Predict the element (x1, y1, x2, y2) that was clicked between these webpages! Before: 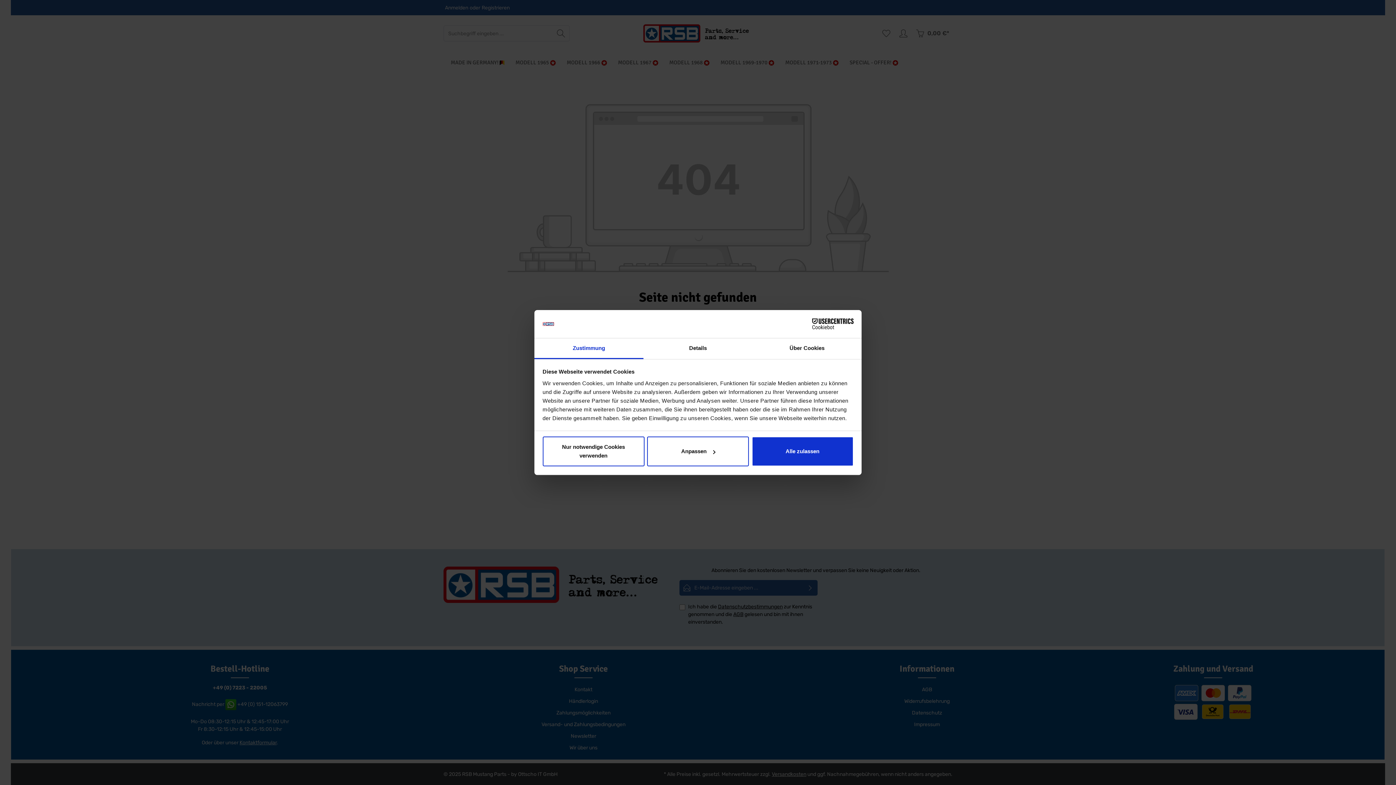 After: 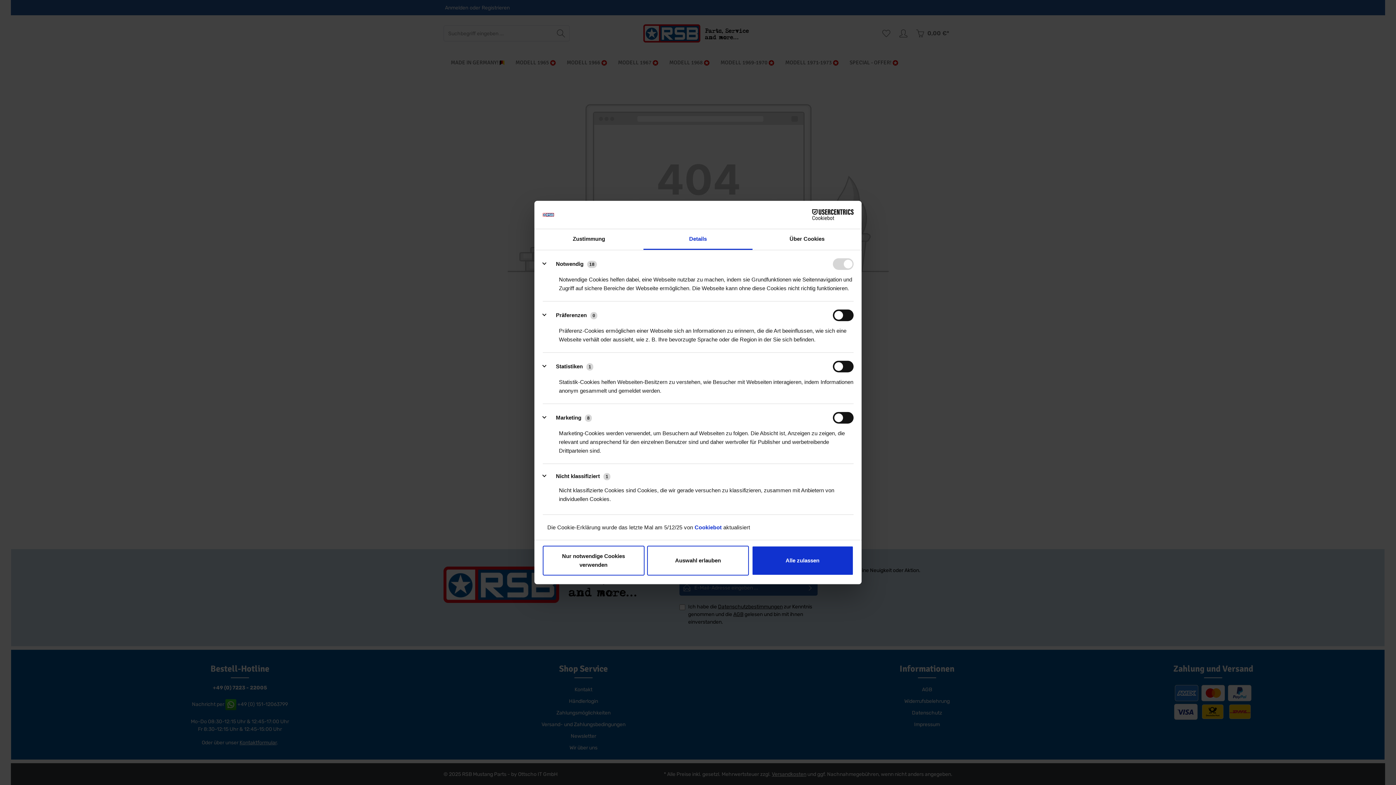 Action: bbox: (647, 436, 749, 466) label: Anpassen